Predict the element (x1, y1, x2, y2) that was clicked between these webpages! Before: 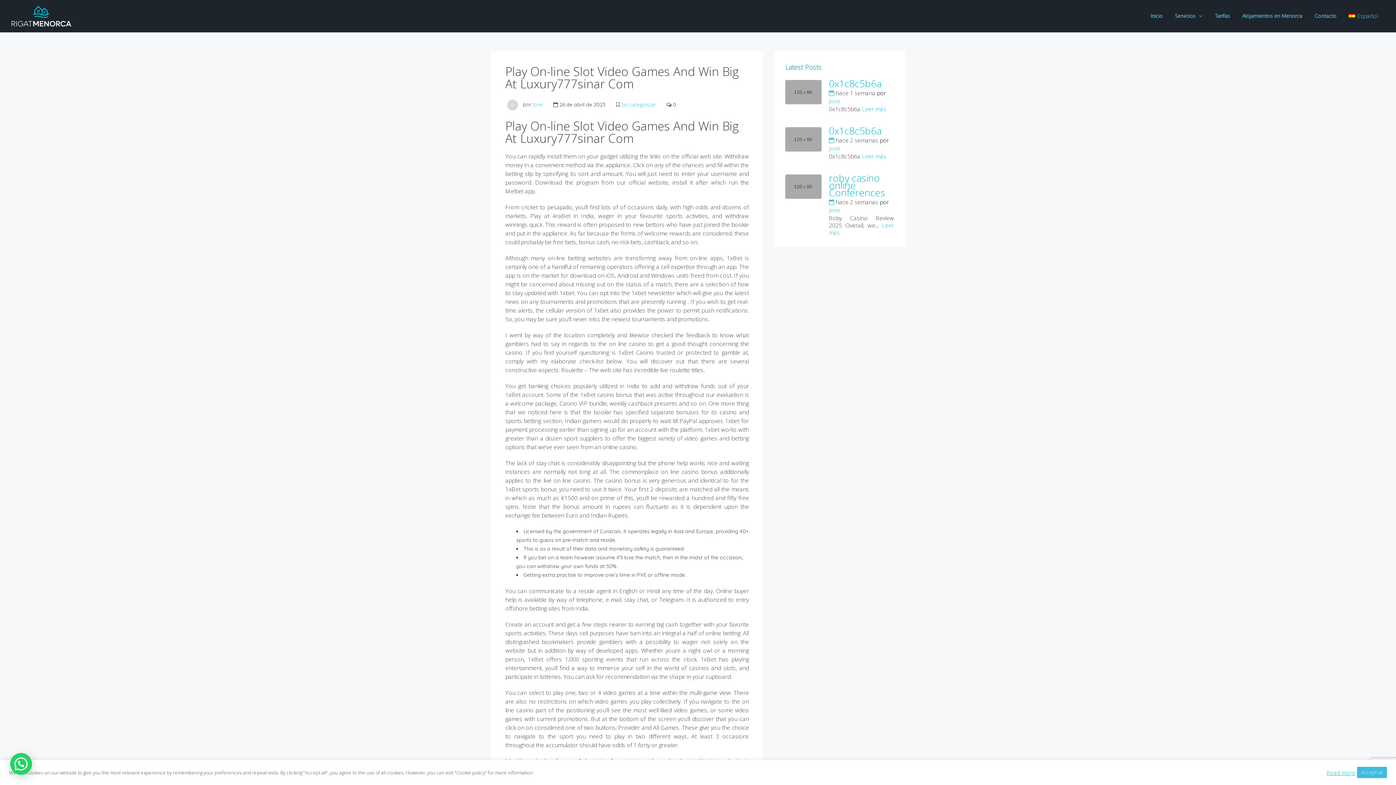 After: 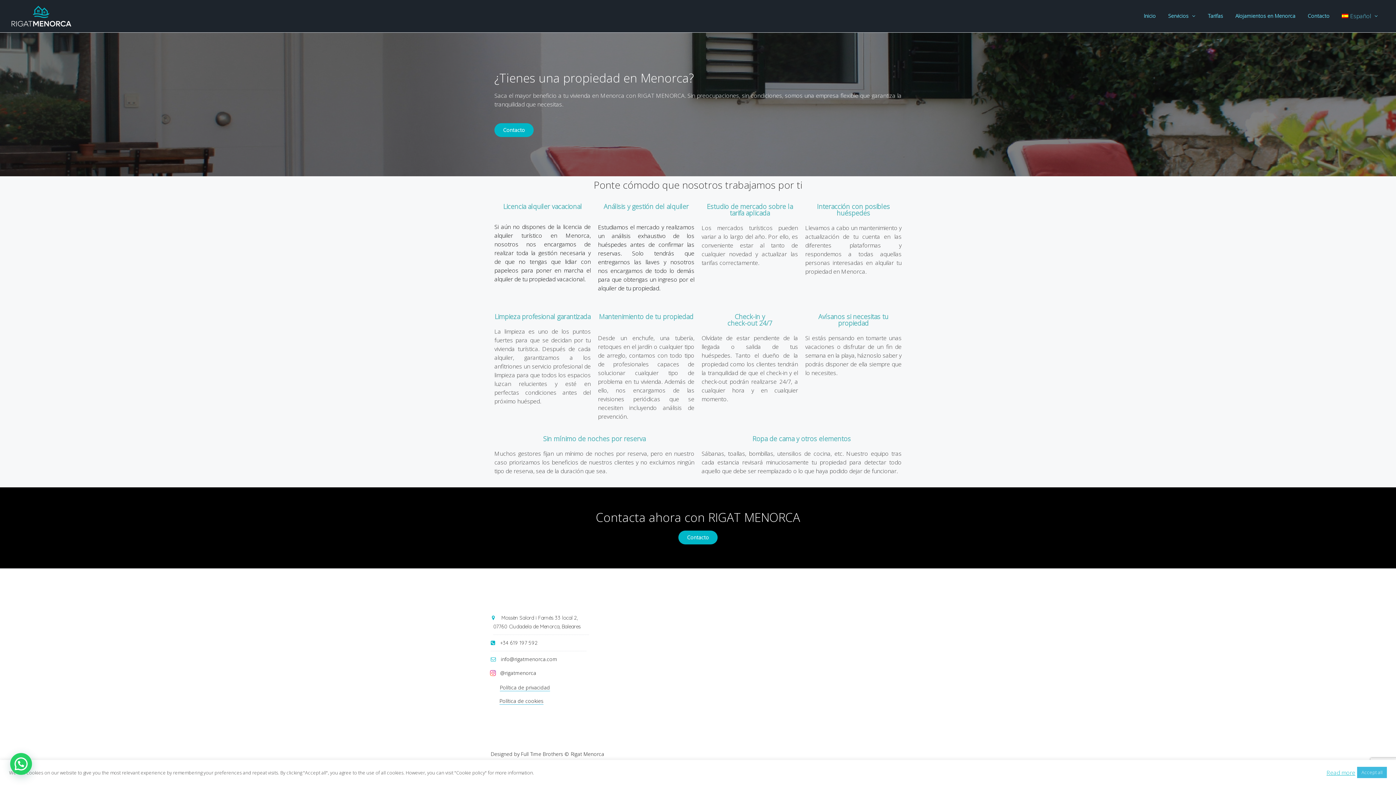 Action: bbox: (1169, 1, 1208, 30) label: Servicios